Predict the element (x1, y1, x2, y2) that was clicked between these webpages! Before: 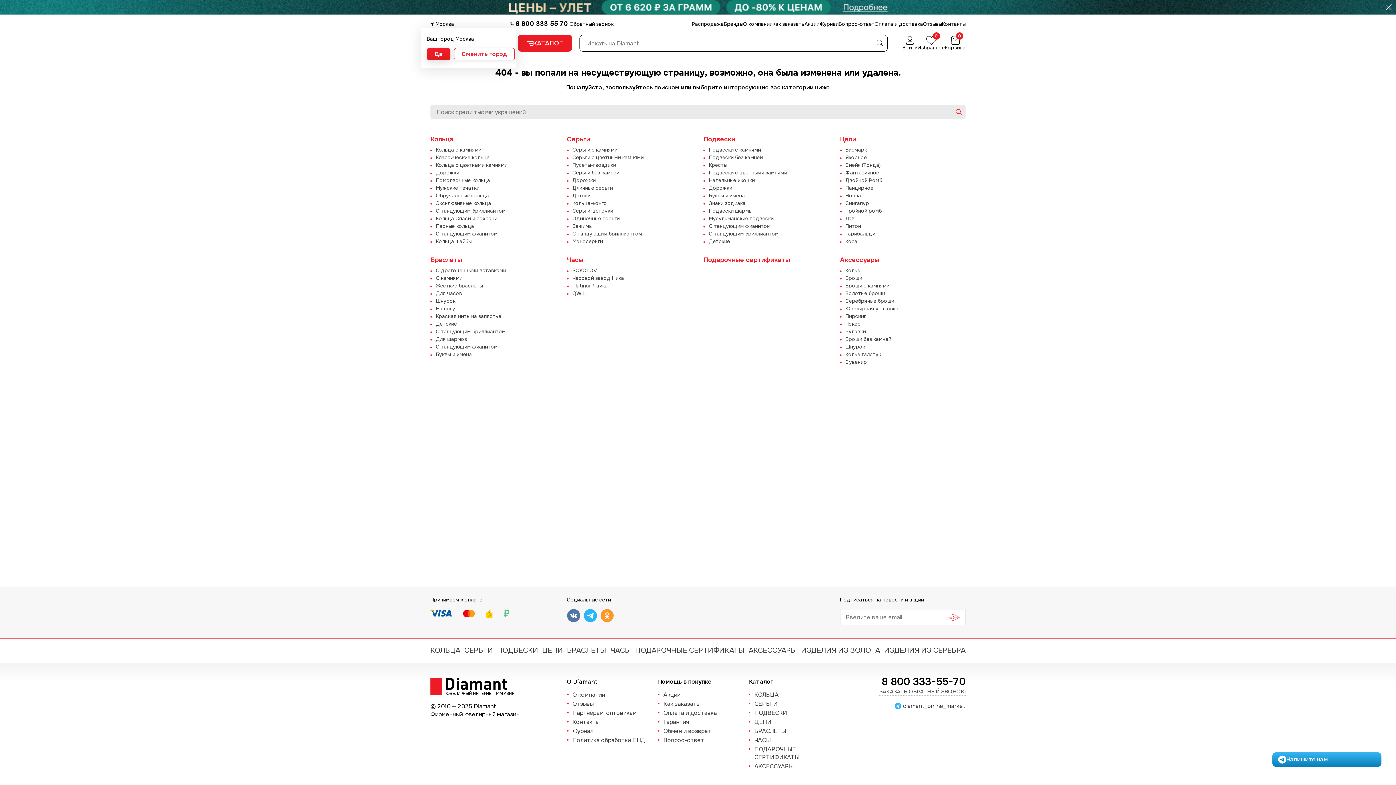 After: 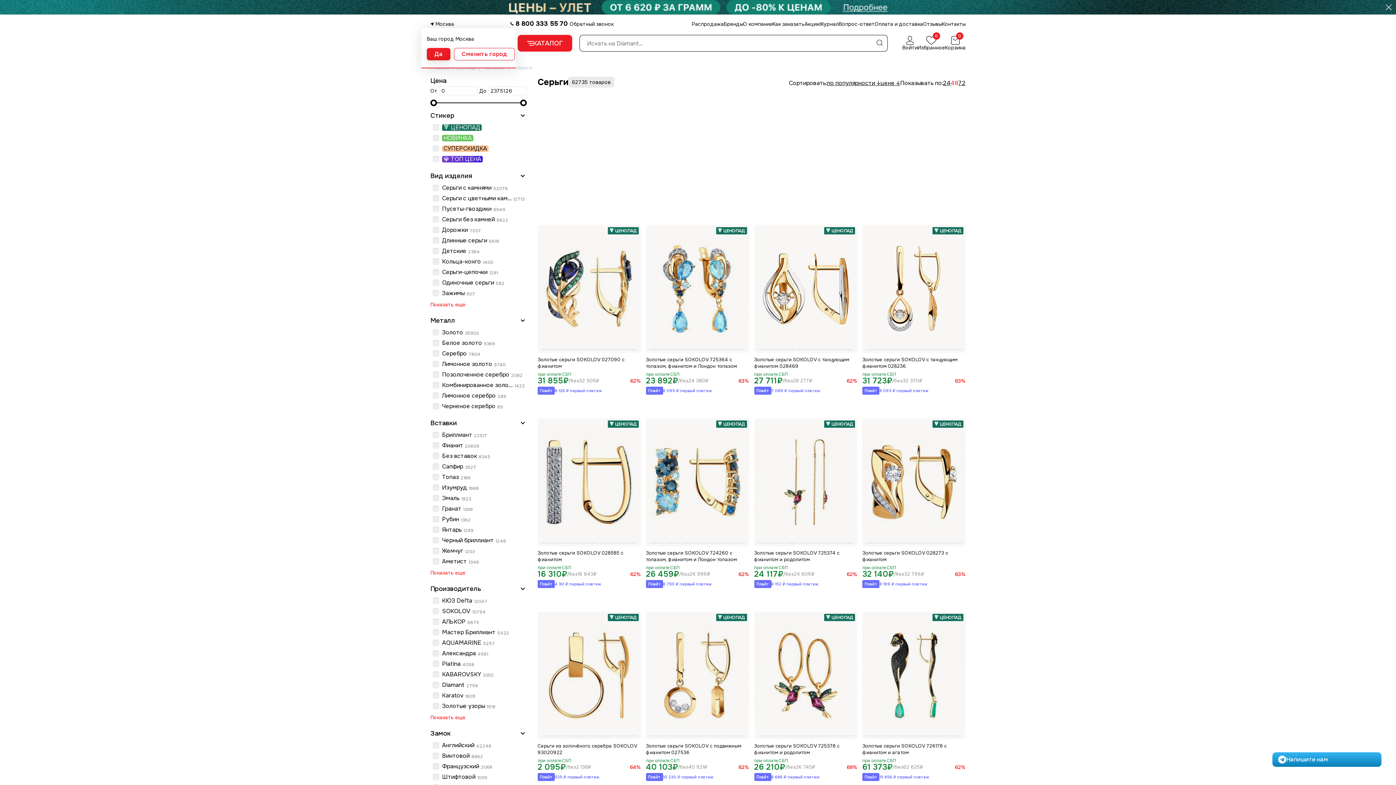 Action: bbox: (464, 640, 493, 660) label: СЕРЬГИ